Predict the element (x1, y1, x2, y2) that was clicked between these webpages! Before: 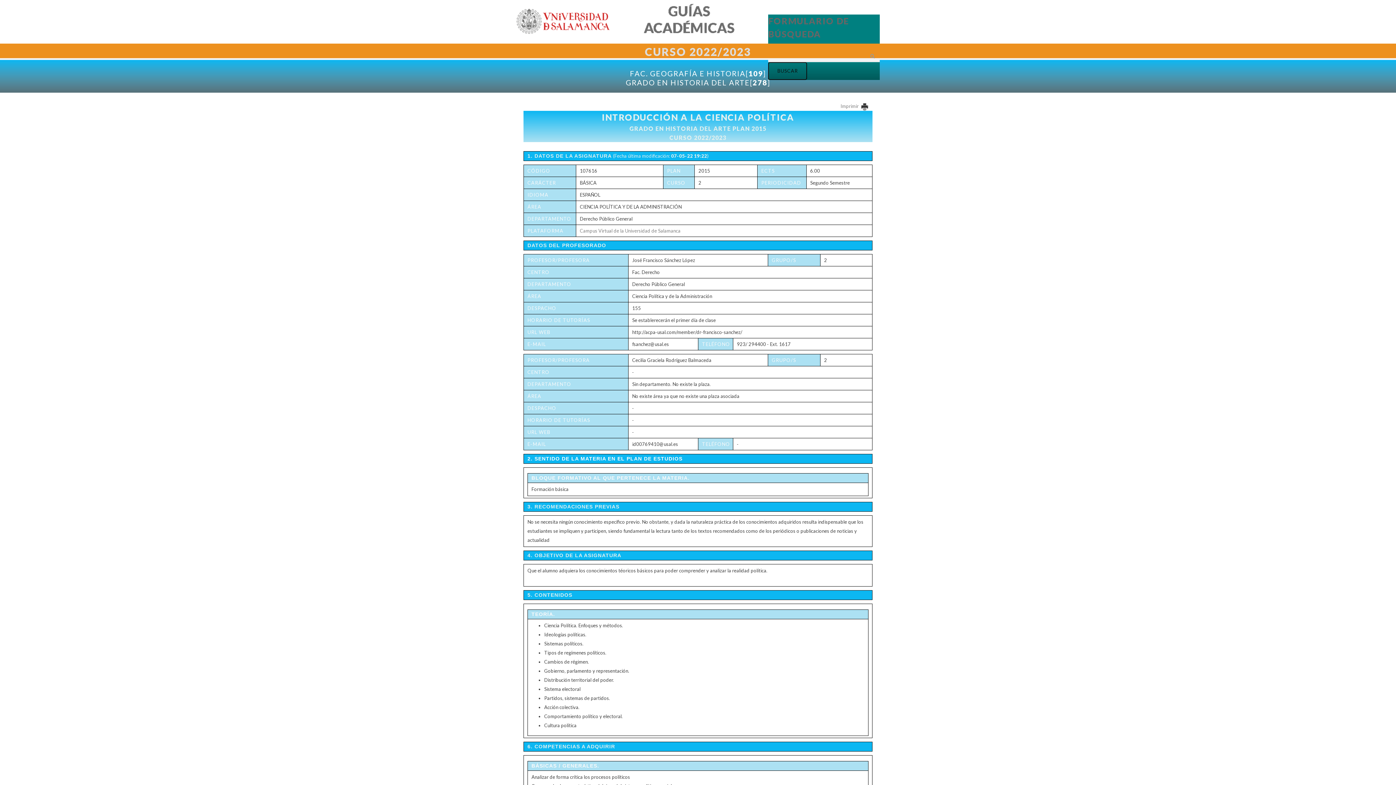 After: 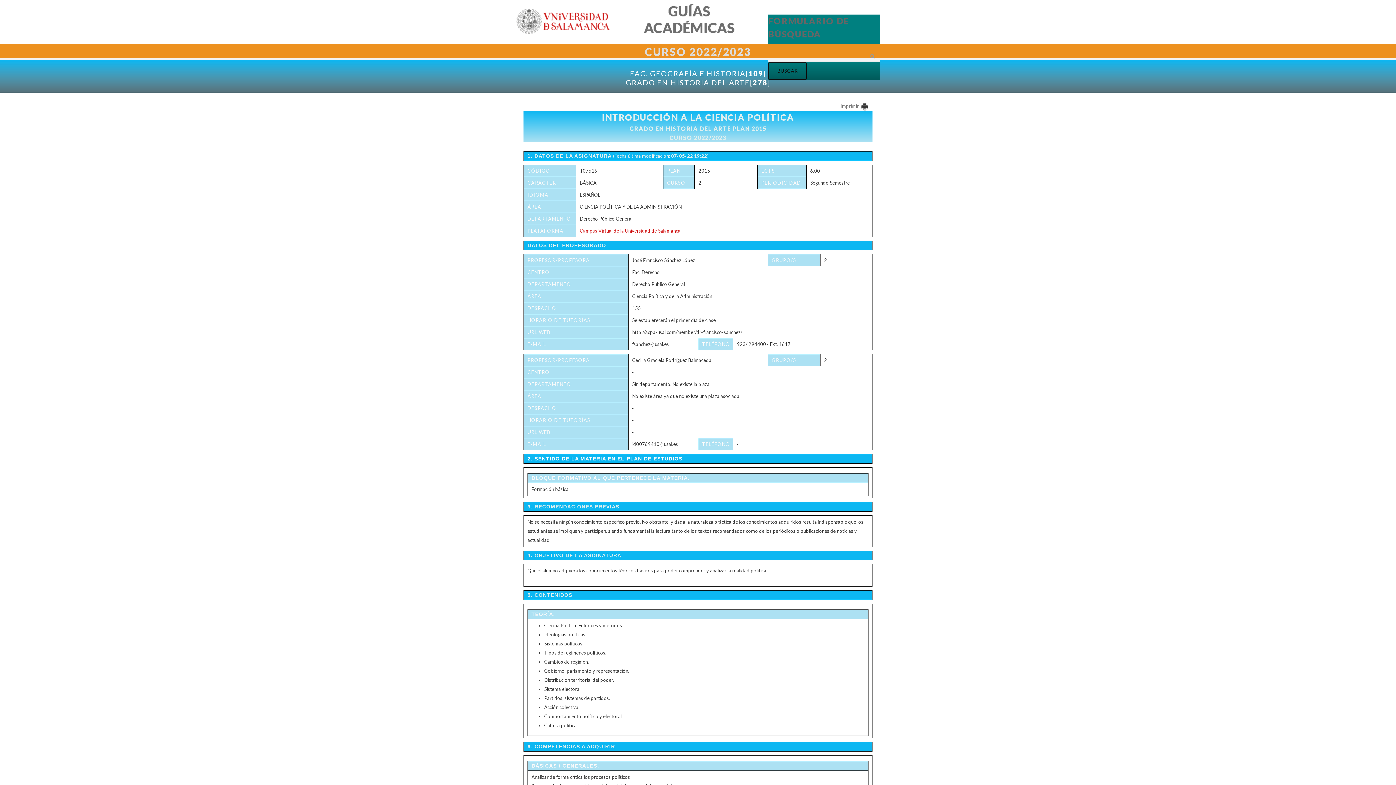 Action: bbox: (580, 228, 680, 233) label: Campus Virtual de la Universidad de Salamanca